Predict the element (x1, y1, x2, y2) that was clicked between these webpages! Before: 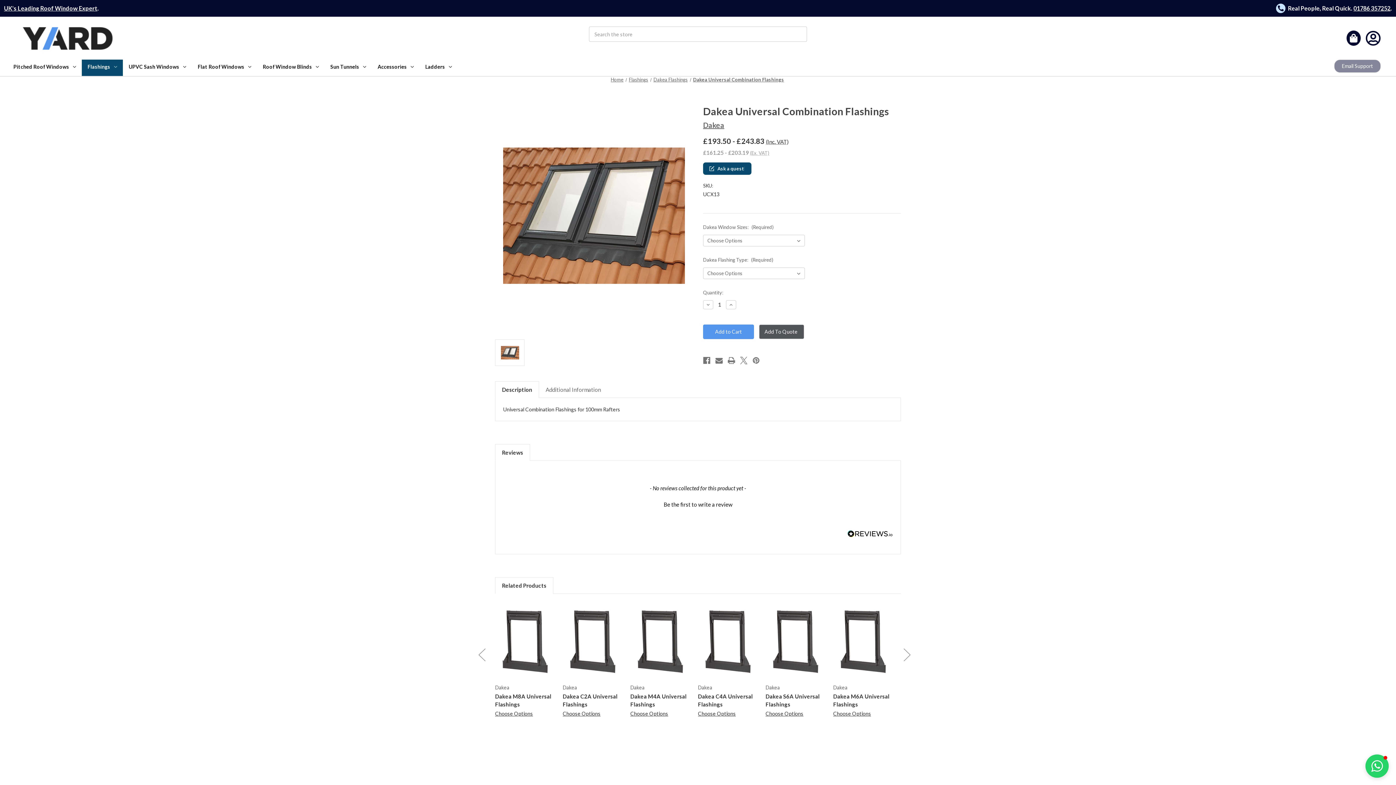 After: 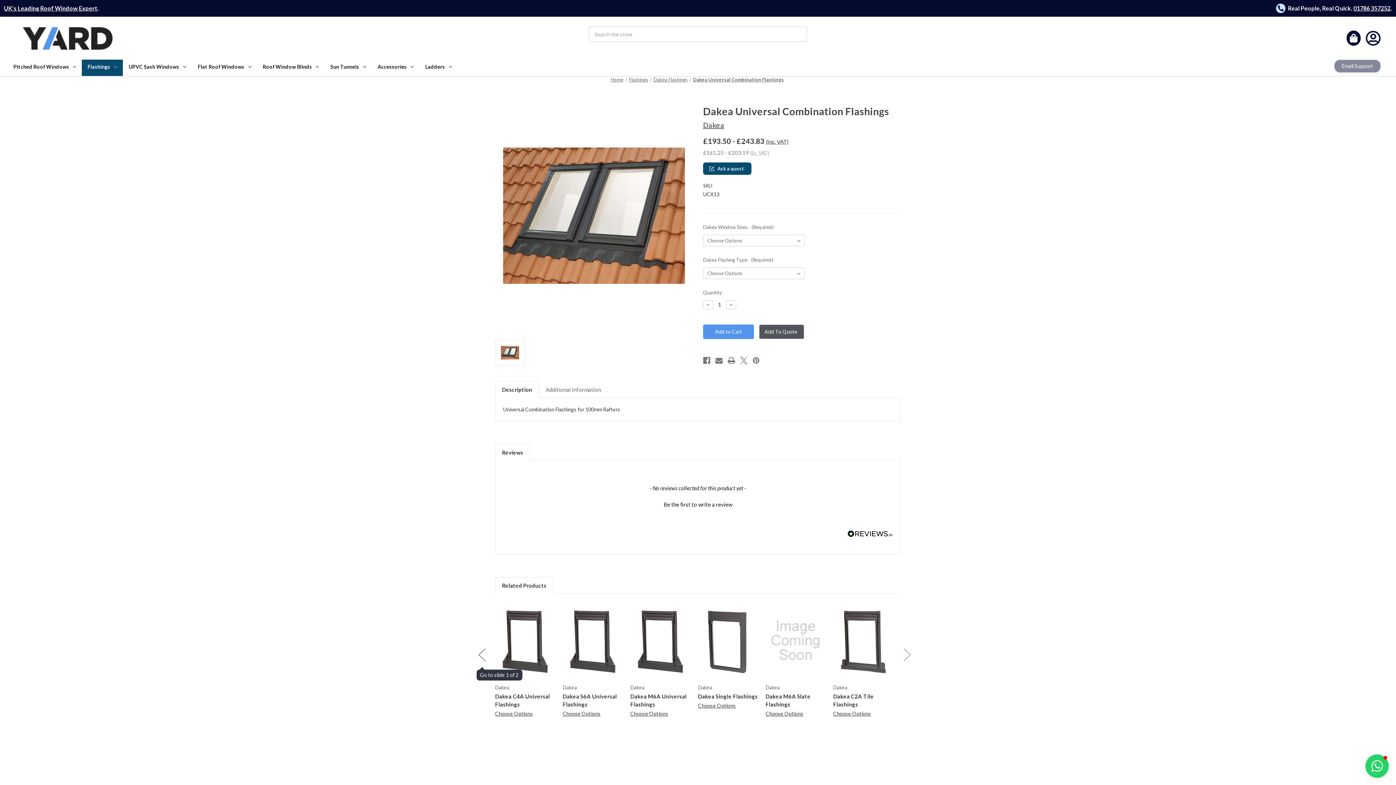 Action: bbox: (474, 643, 488, 666) label: Go to slide 2 of 2